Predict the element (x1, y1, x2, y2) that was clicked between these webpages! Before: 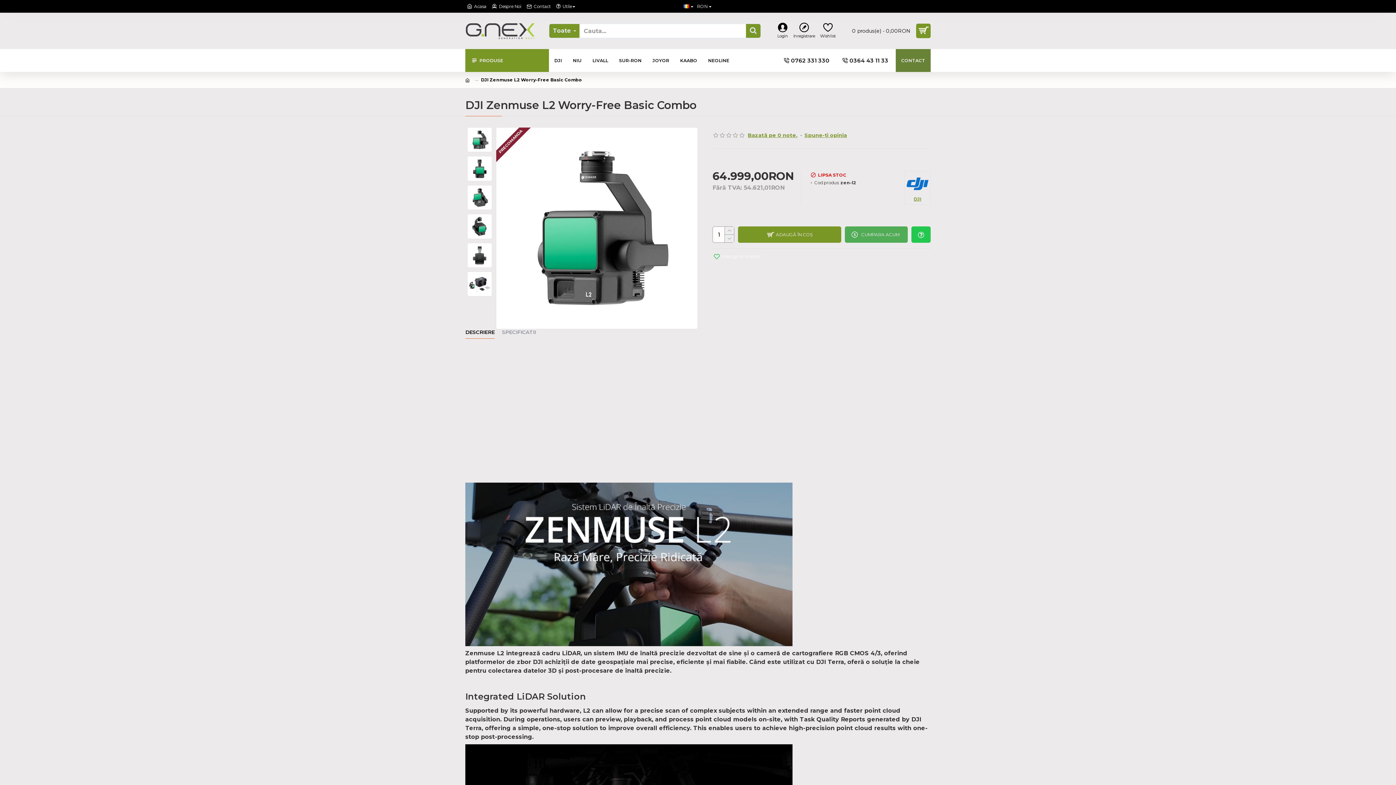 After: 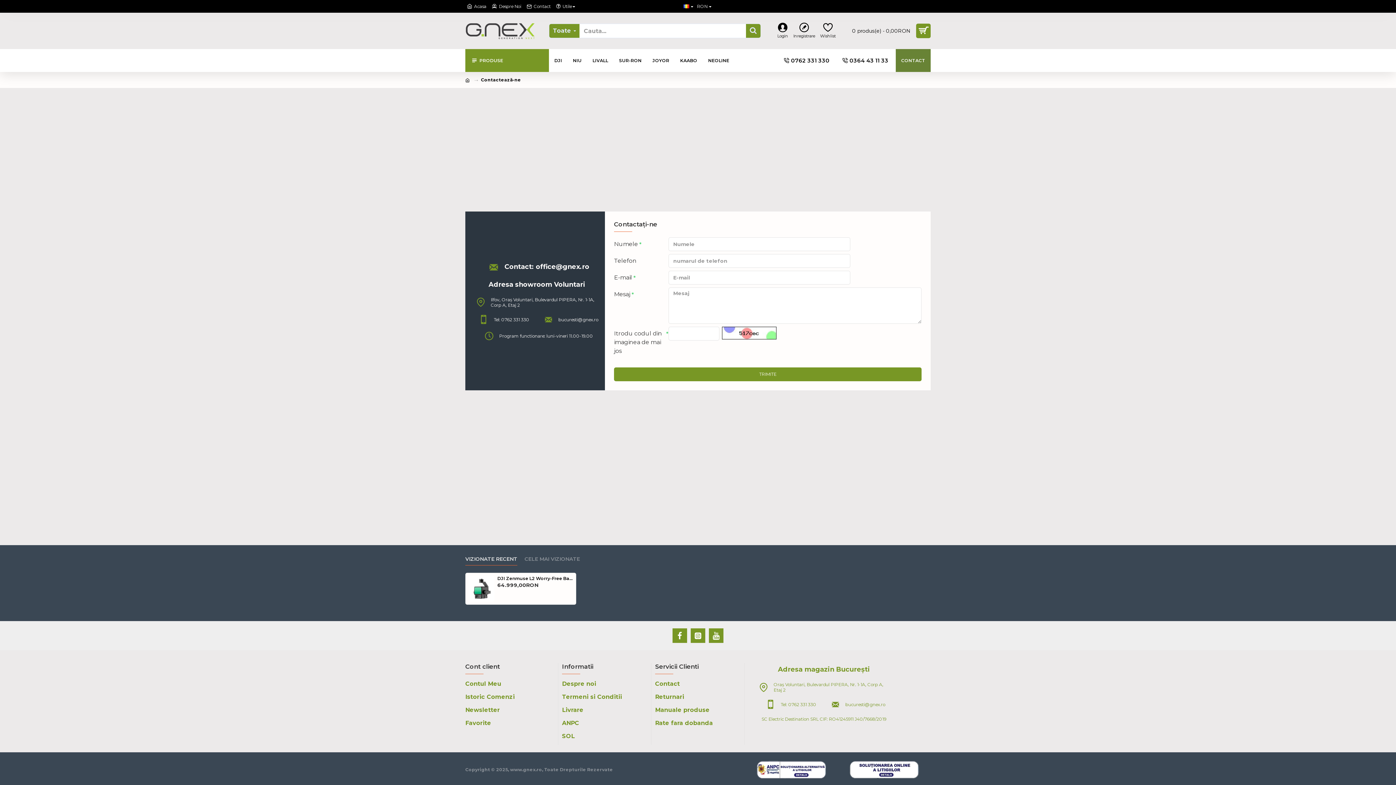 Action: bbox: (525, 0, 552, 12) label: Contact